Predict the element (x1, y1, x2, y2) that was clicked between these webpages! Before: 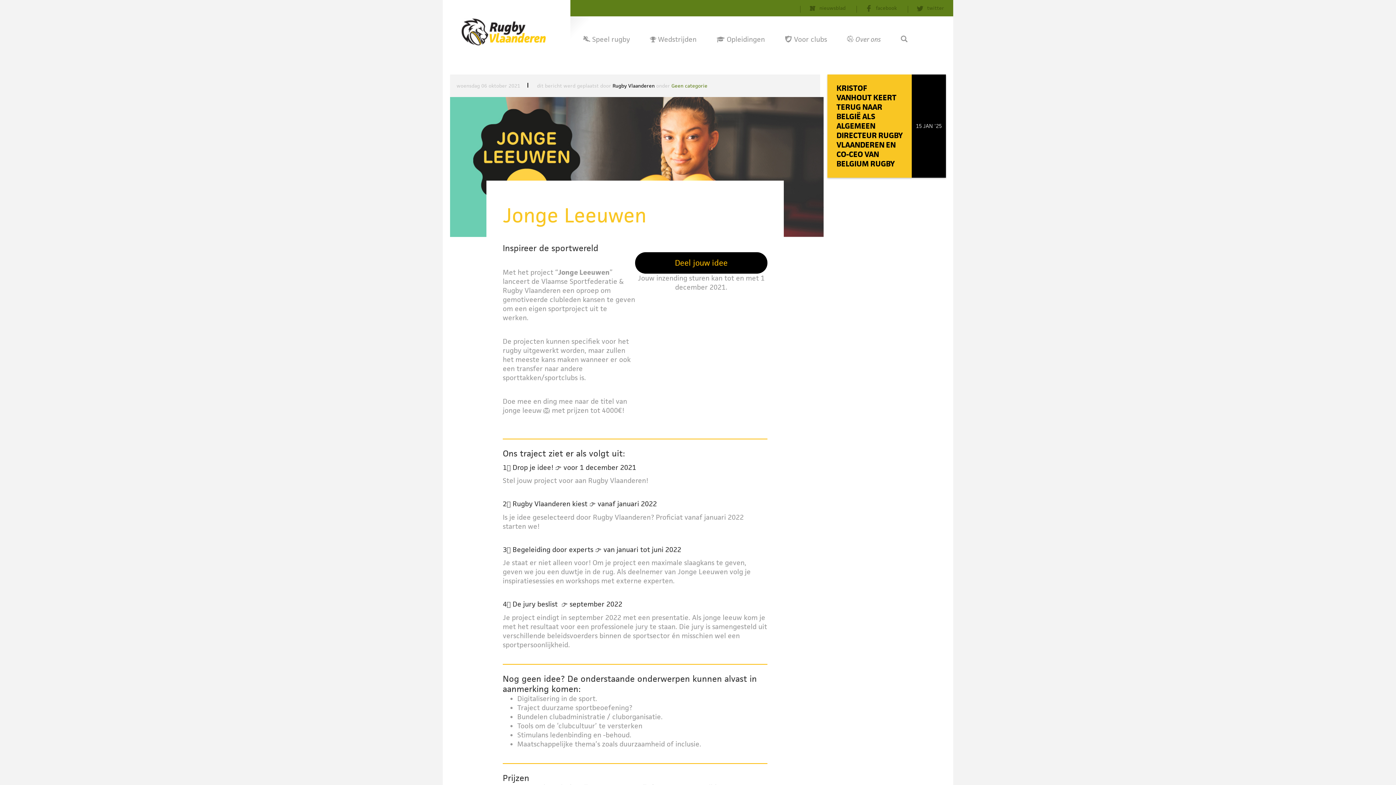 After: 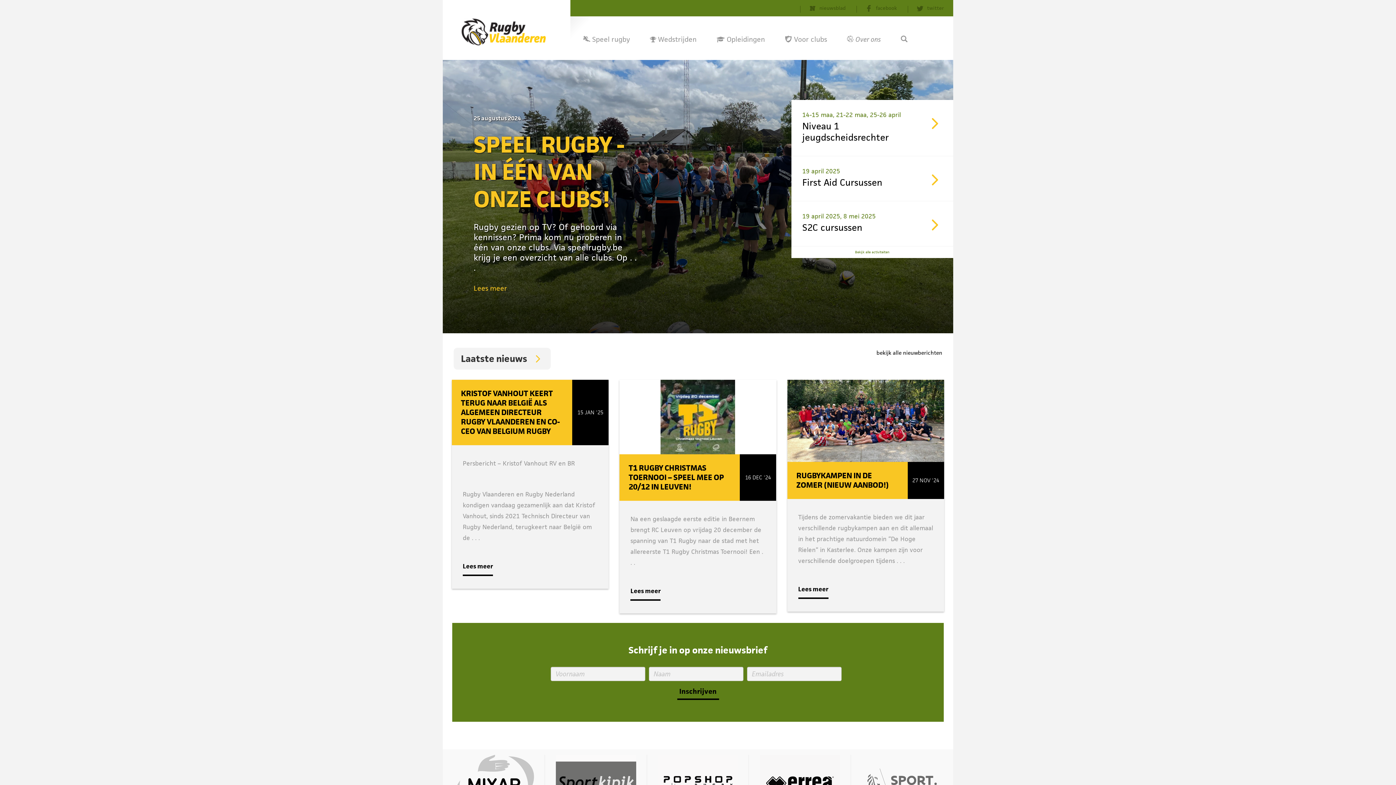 Action: bbox: (461, 18, 570, 45)